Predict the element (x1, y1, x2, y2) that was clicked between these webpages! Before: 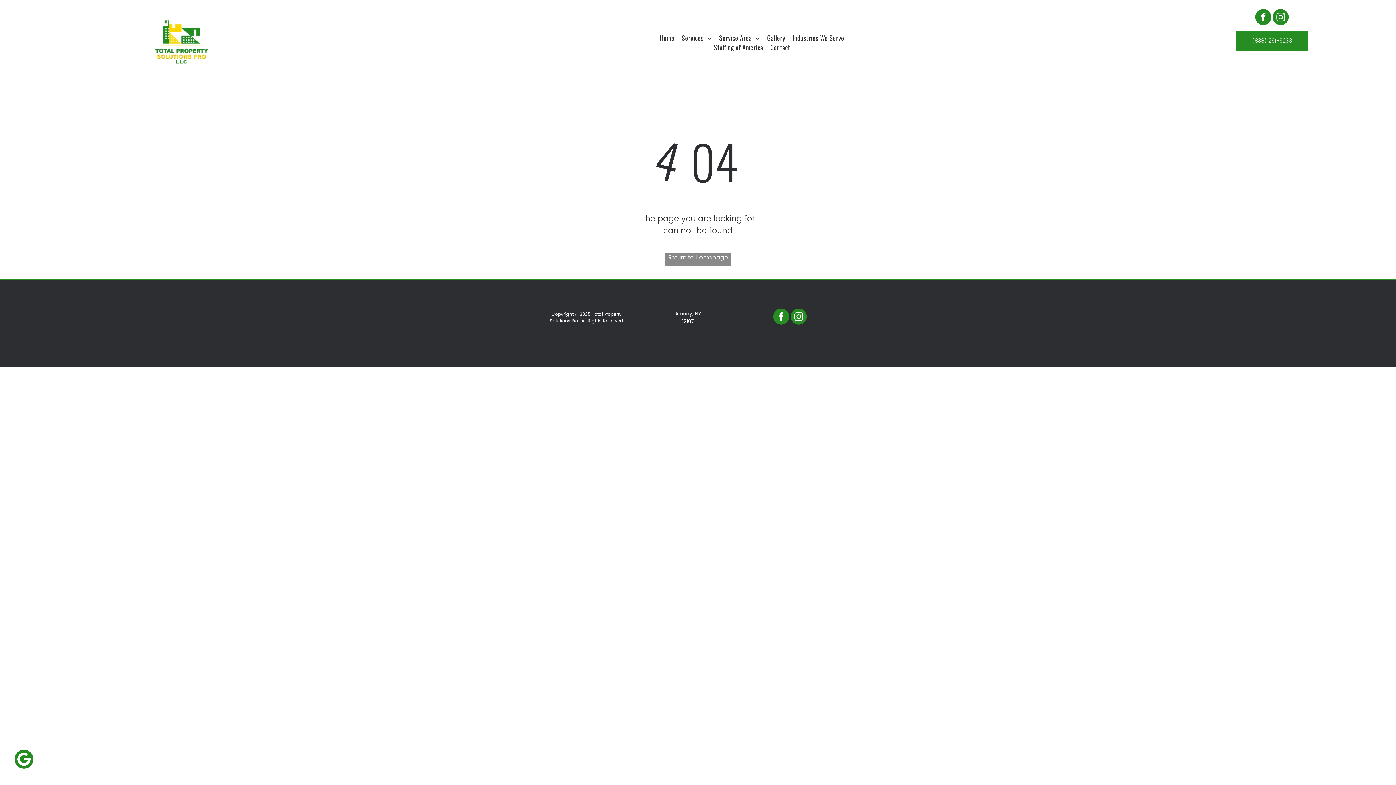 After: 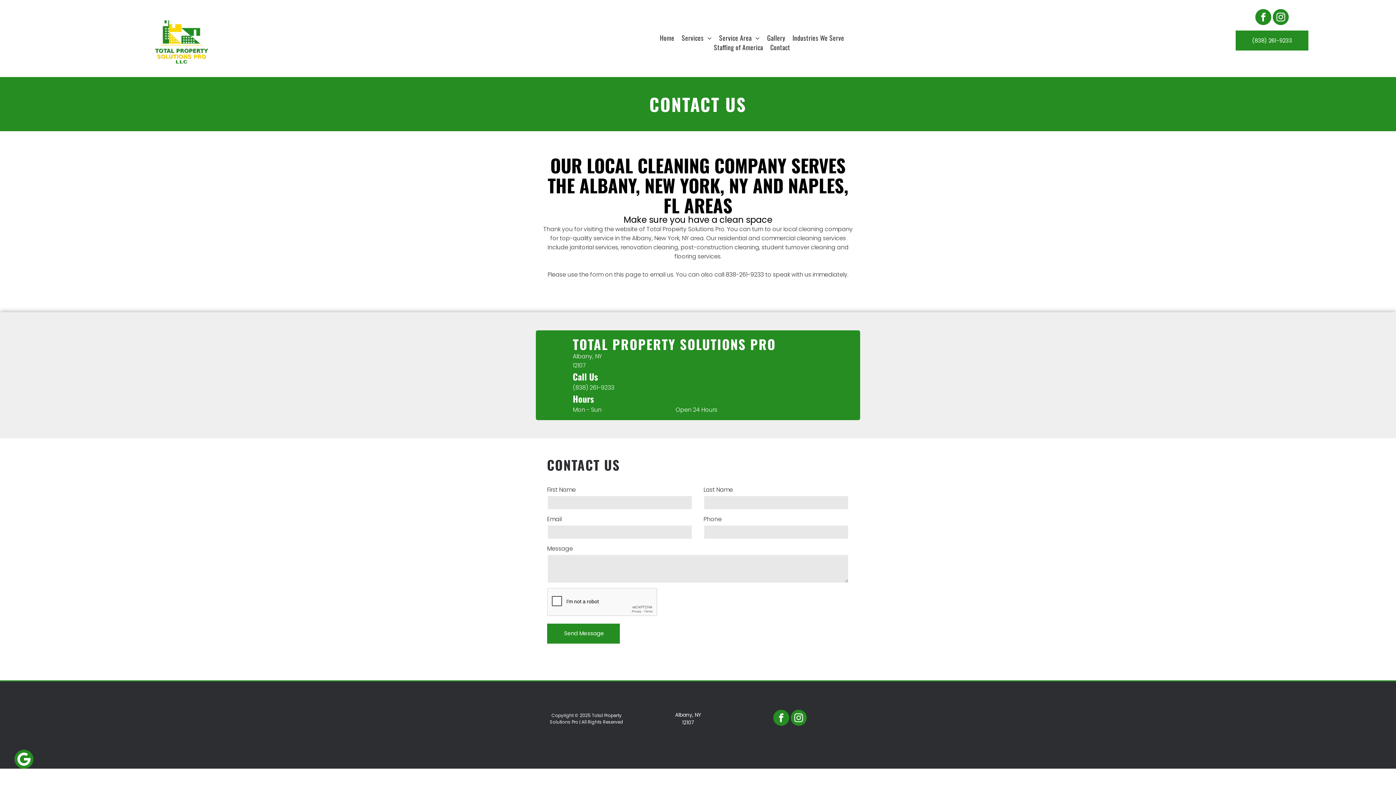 Action: label: Contact bbox: (766, 42, 794, 52)